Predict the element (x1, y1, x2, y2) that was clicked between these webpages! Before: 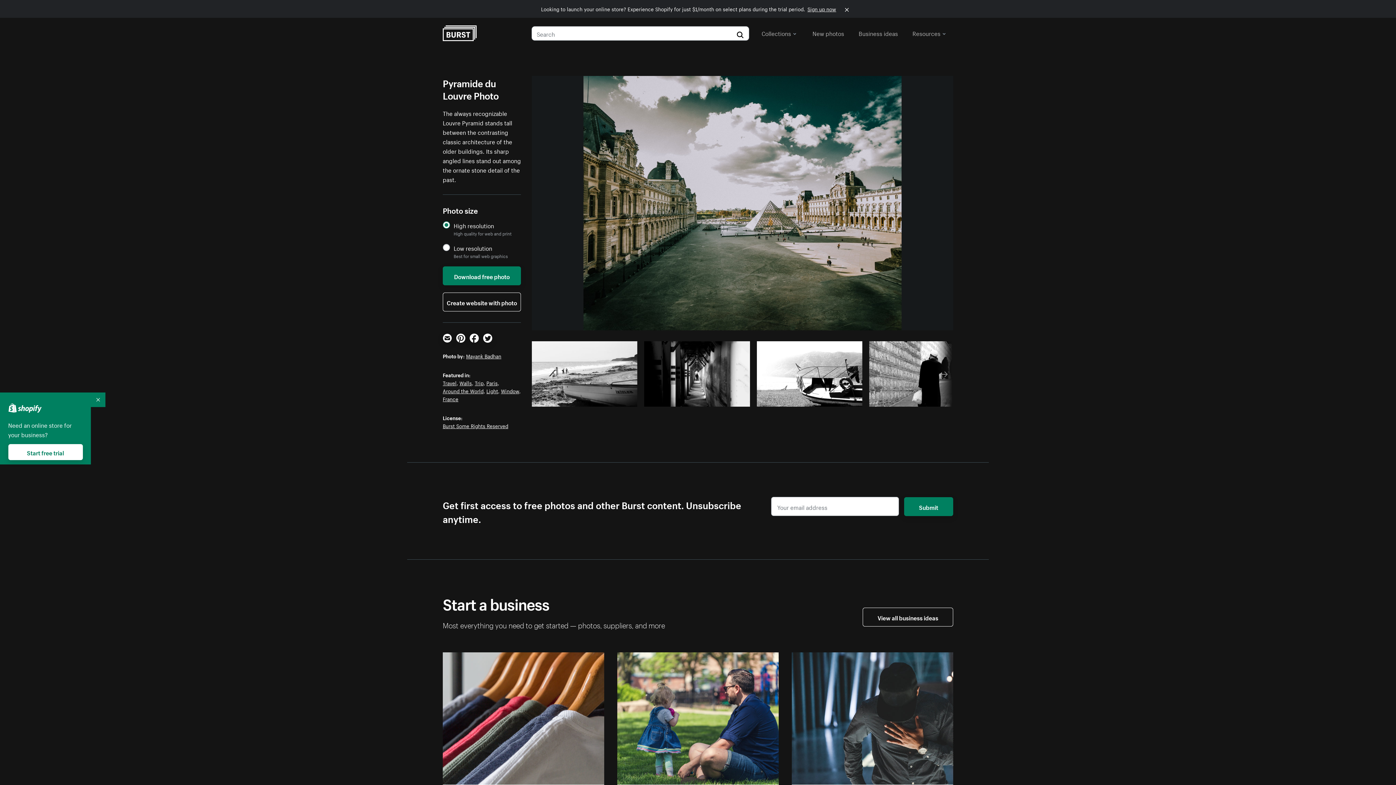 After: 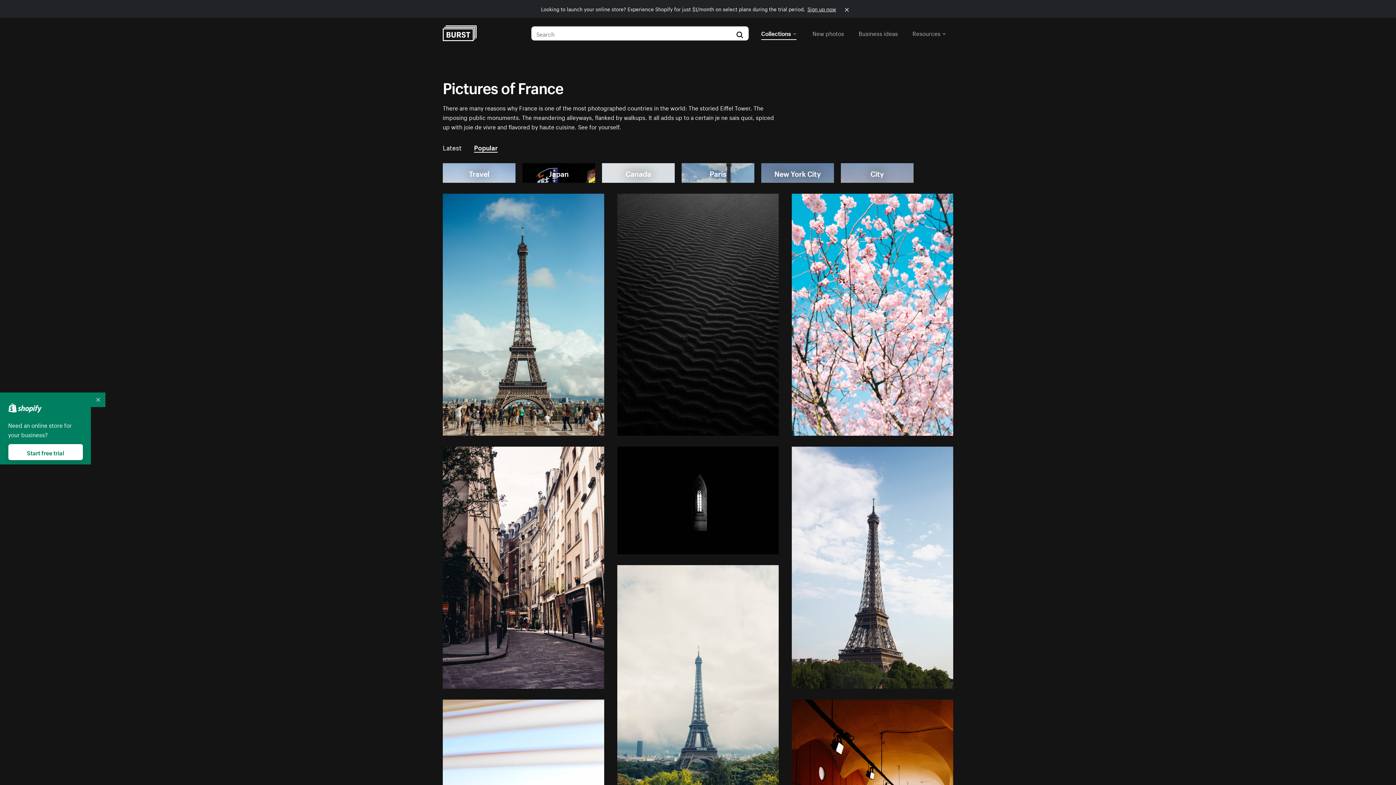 Action: bbox: (442, 395, 458, 403) label: France